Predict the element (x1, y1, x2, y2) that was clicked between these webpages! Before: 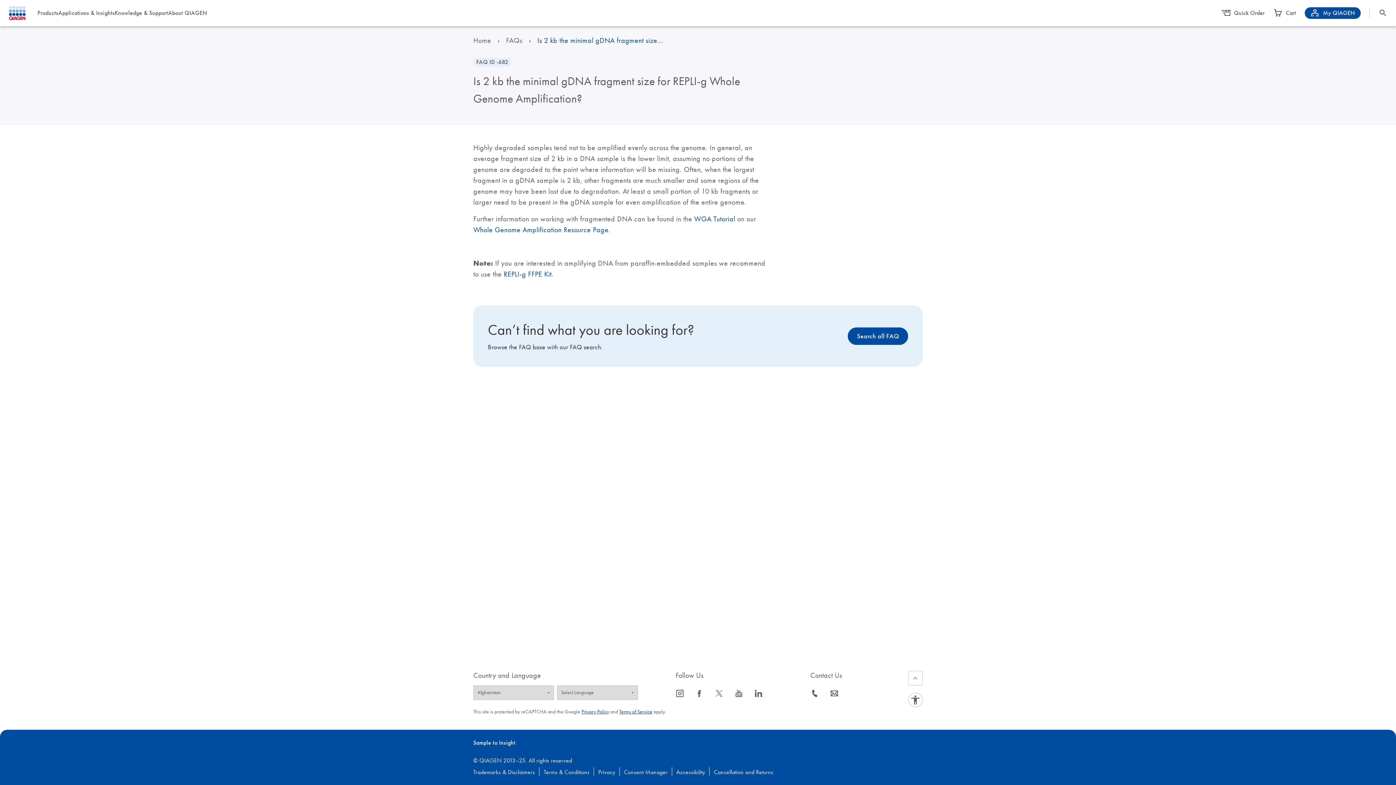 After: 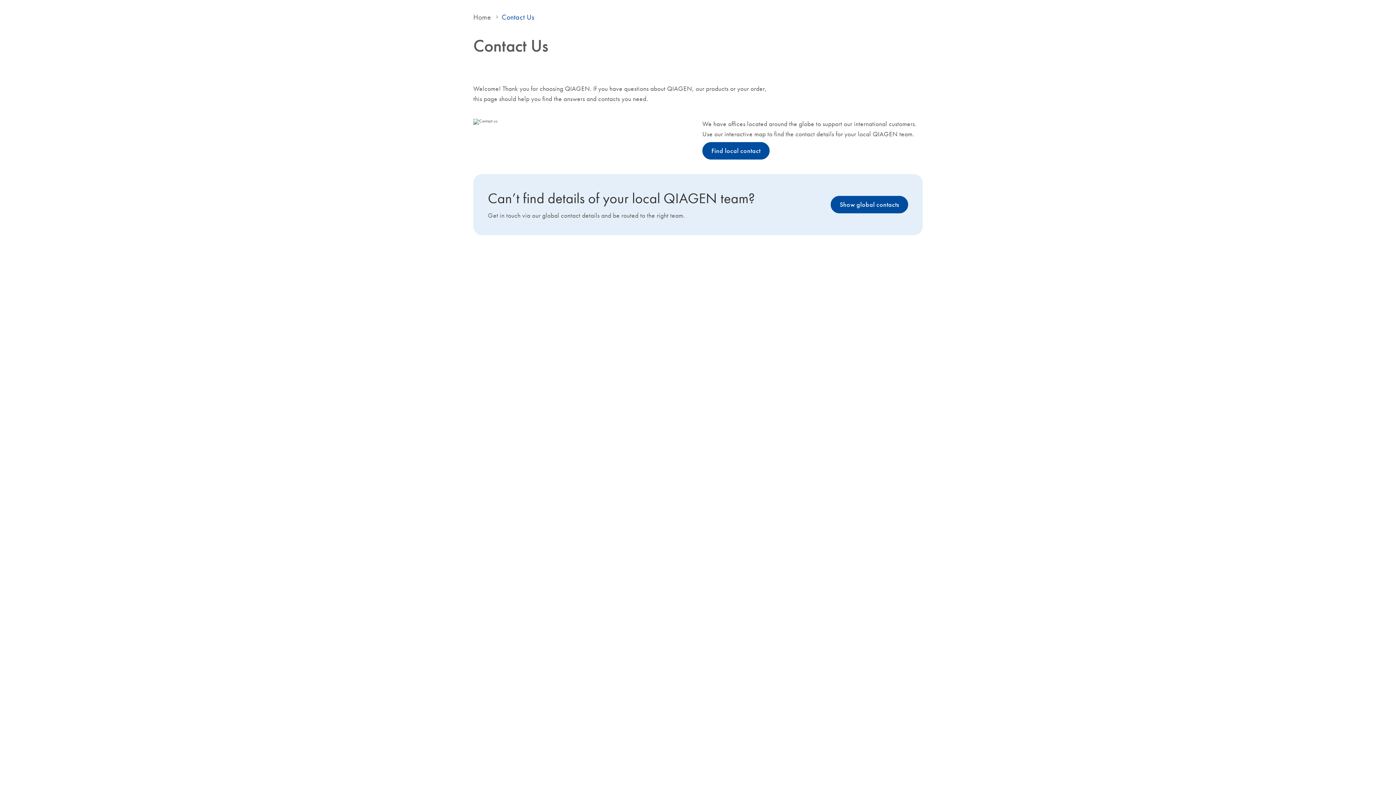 Action: label: icon_0063_envelope-s bbox: (830, 692, 838, 700)